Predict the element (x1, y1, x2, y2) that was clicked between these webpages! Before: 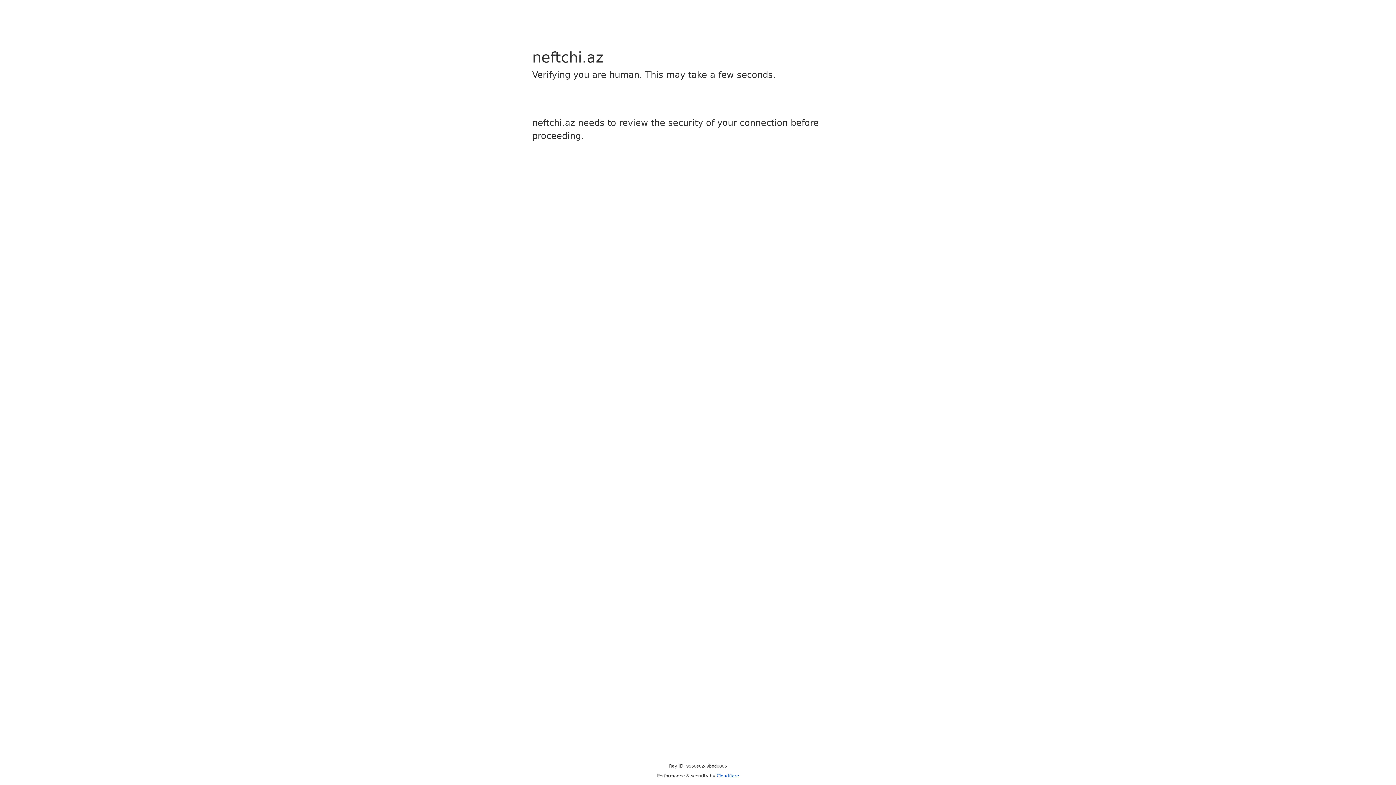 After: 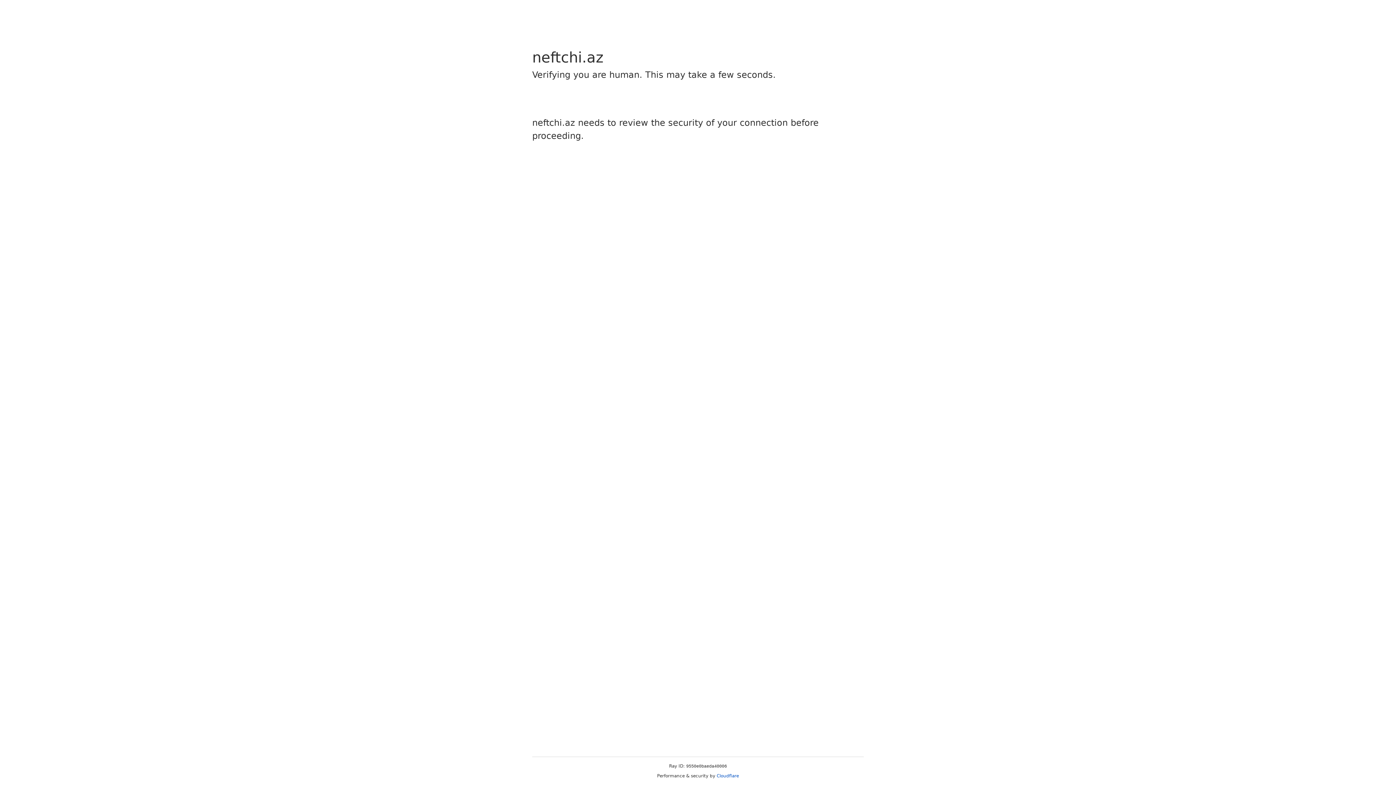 Action: bbox: (716, 773, 739, 778) label: Cloudflare